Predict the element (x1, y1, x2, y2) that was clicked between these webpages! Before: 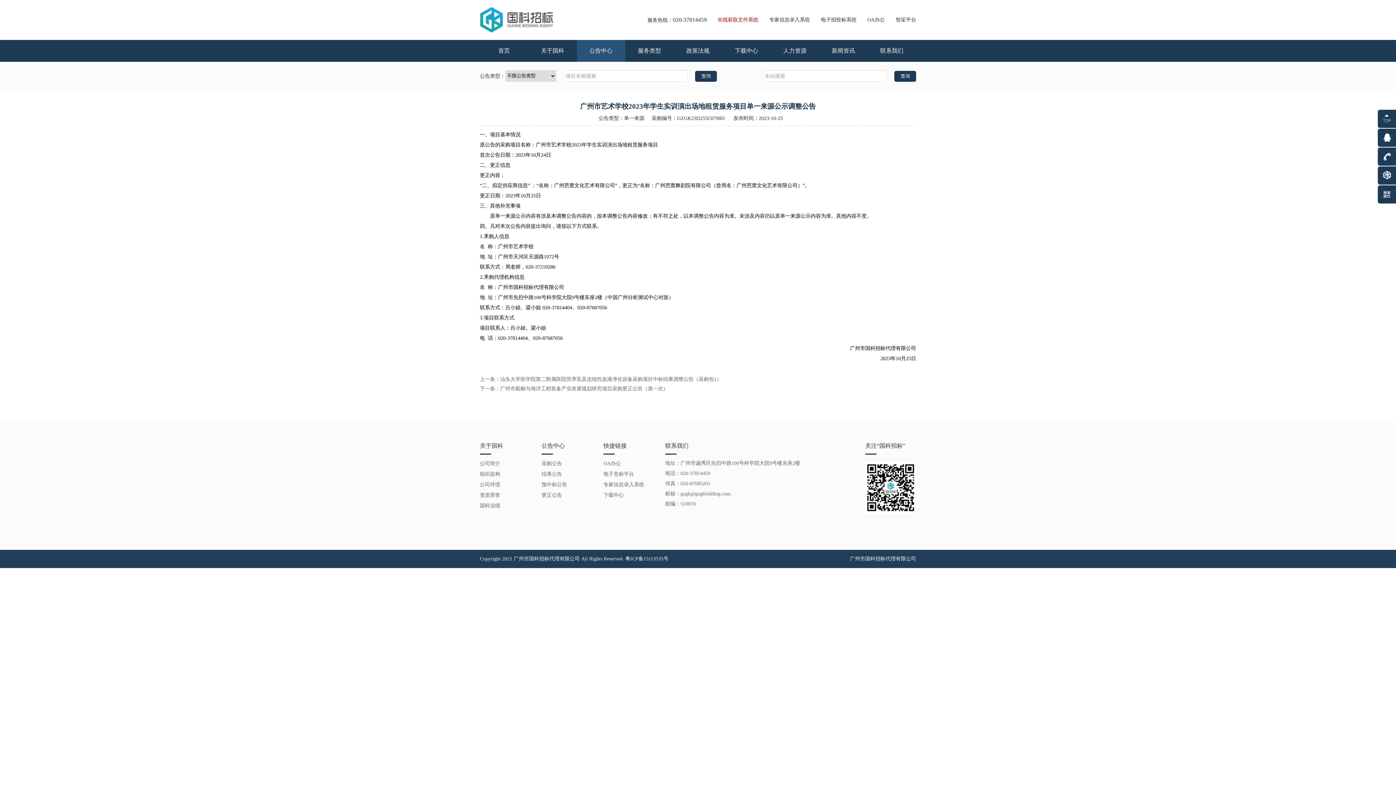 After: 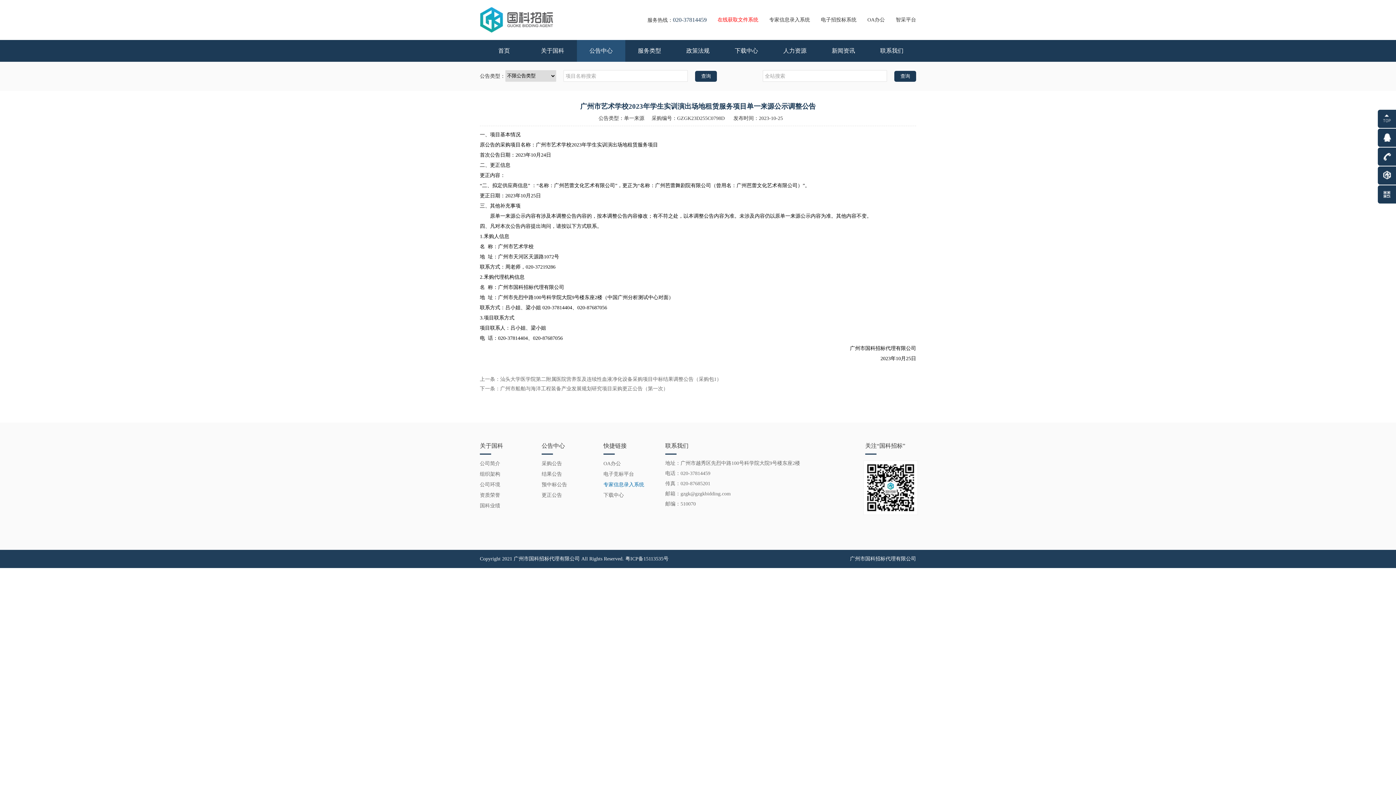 Action: bbox: (603, 479, 665, 490) label: 专家信息录入系统